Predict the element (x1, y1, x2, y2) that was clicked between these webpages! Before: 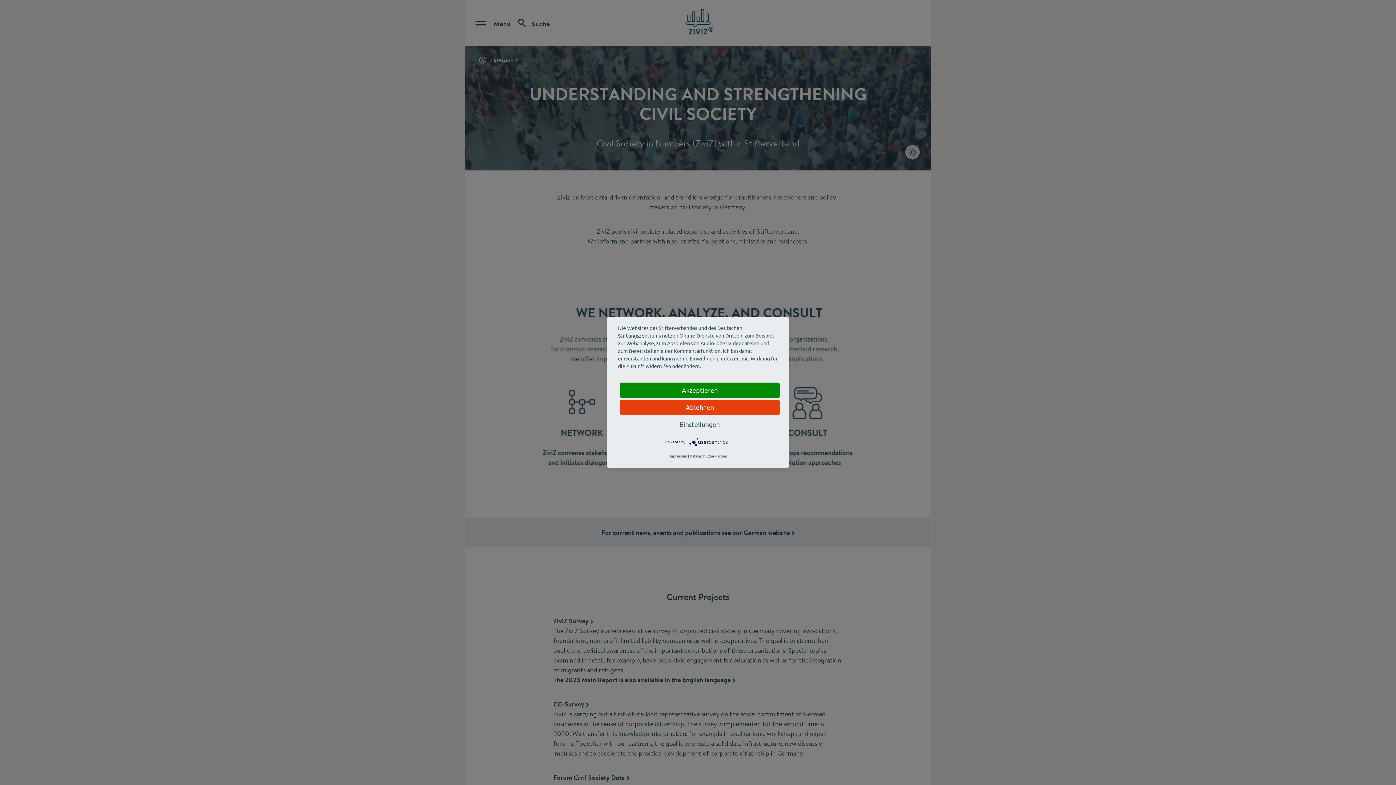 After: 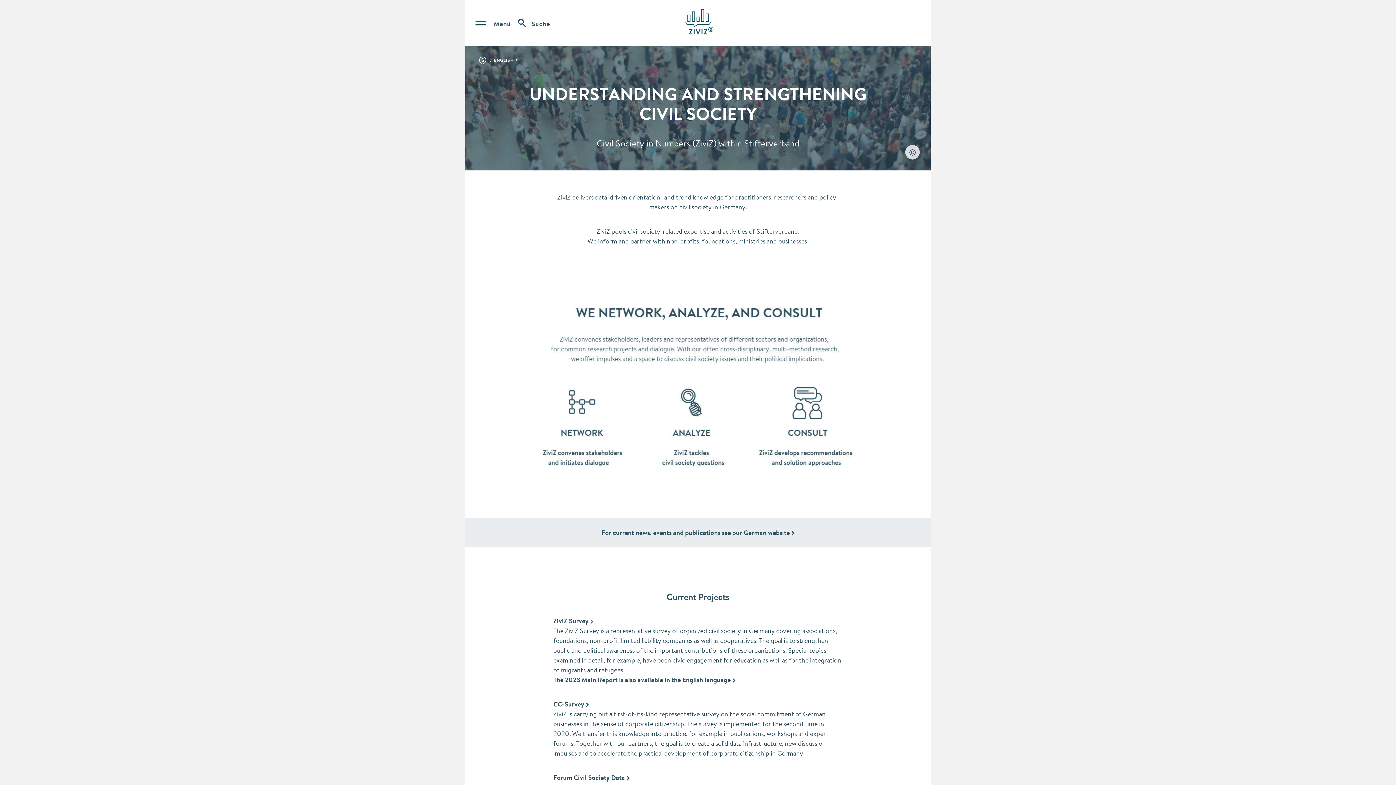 Action: label: Ablehnen bbox: (620, 399, 780, 415)